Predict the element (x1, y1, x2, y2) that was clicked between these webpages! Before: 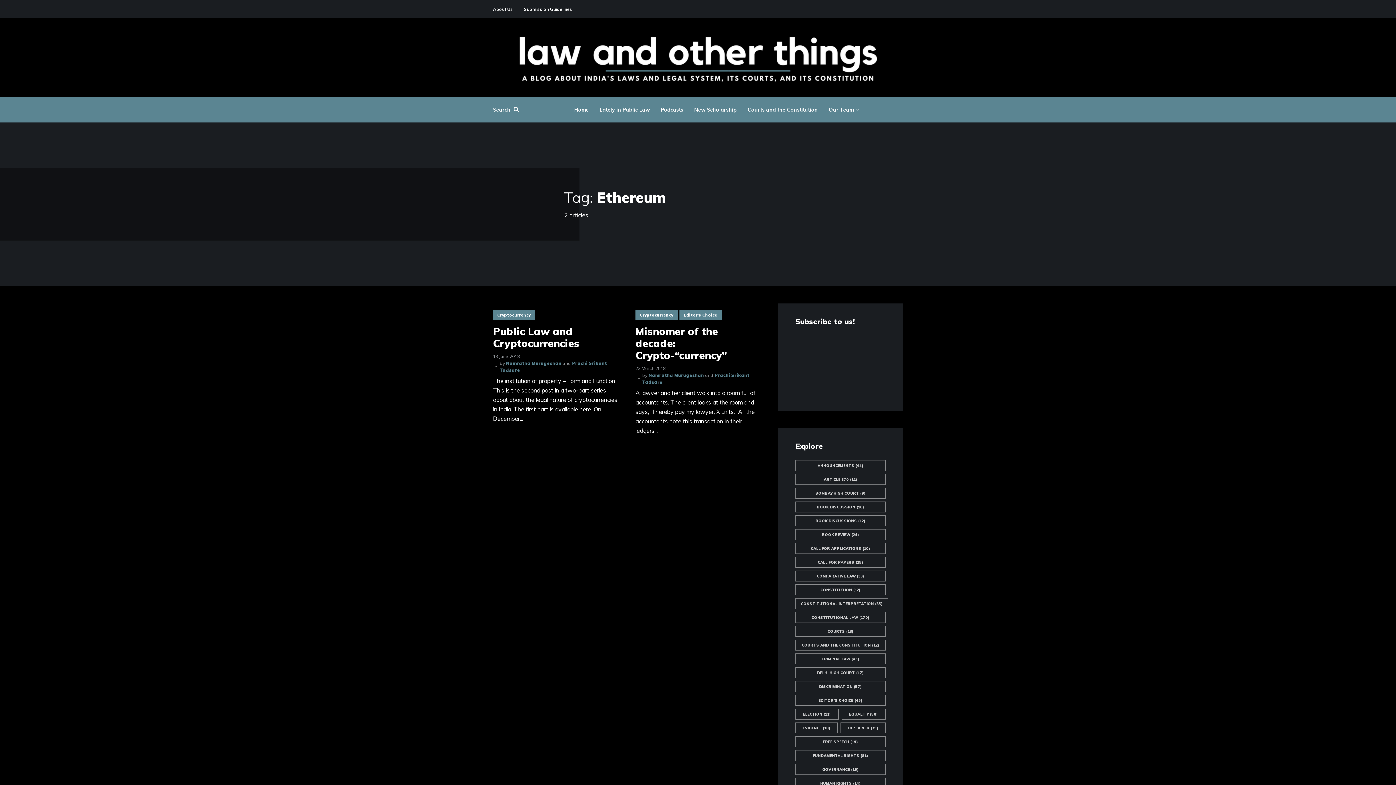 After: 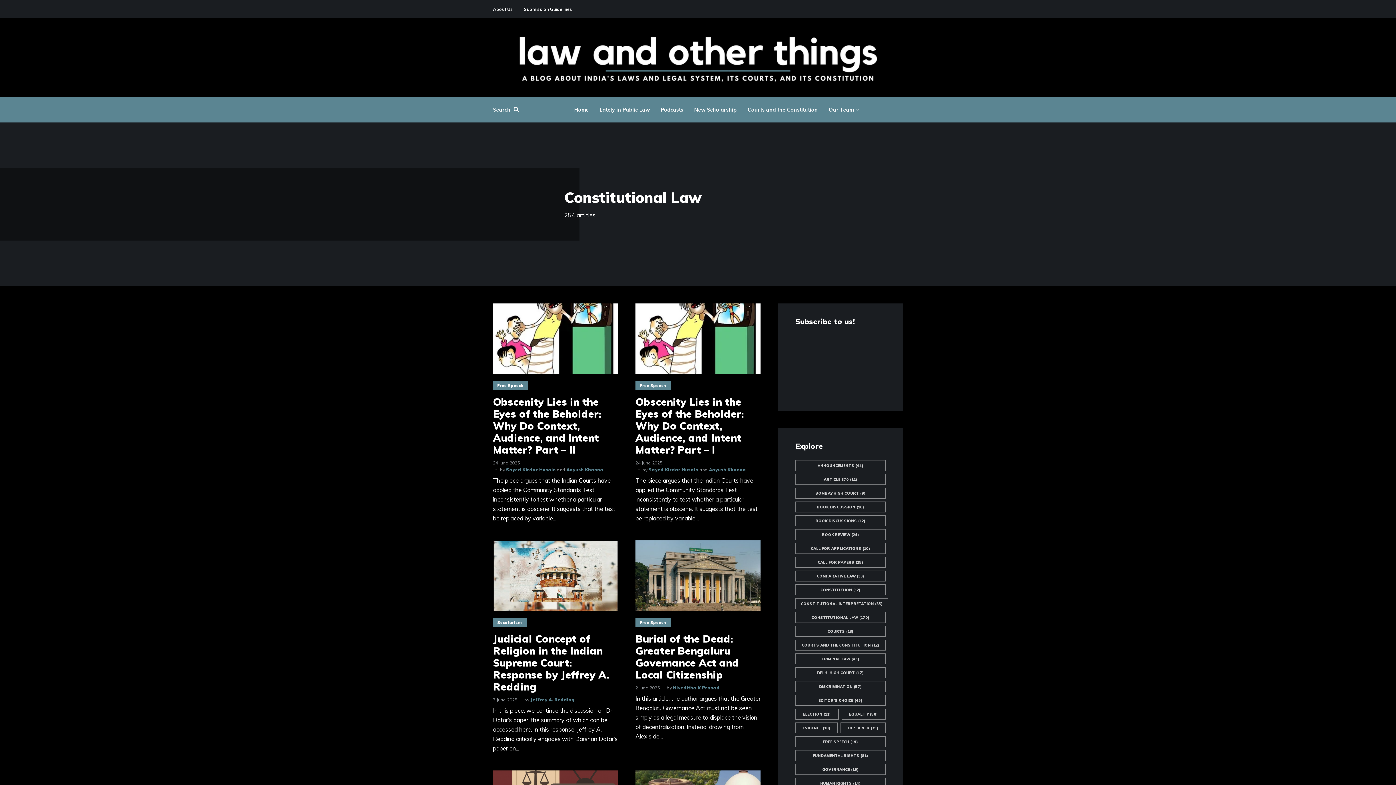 Action: label: Constitutional Law (170 items) bbox: (795, 612, 885, 623)